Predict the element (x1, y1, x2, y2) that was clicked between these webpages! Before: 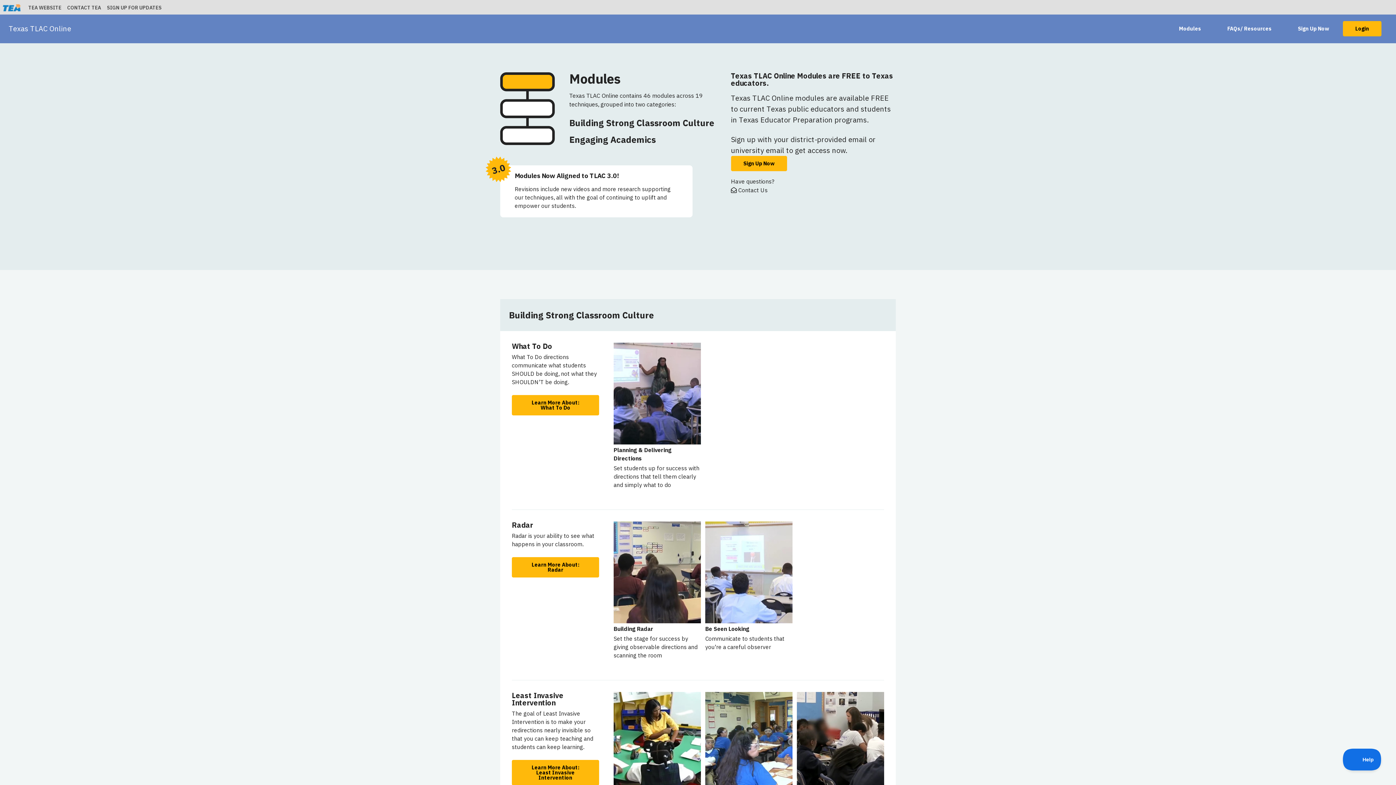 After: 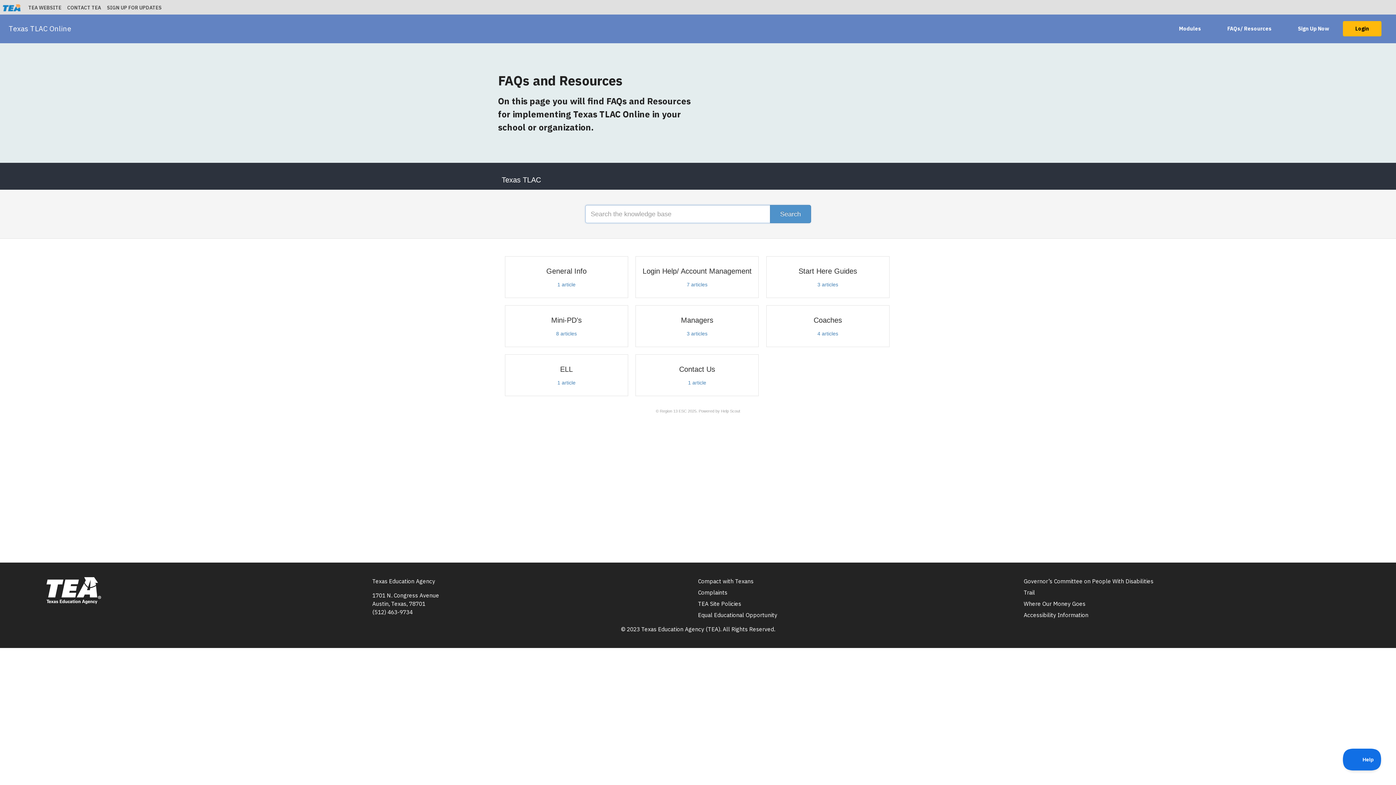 Action: label: FAQs/ Resources bbox: (1215, 21, 1284, 36)